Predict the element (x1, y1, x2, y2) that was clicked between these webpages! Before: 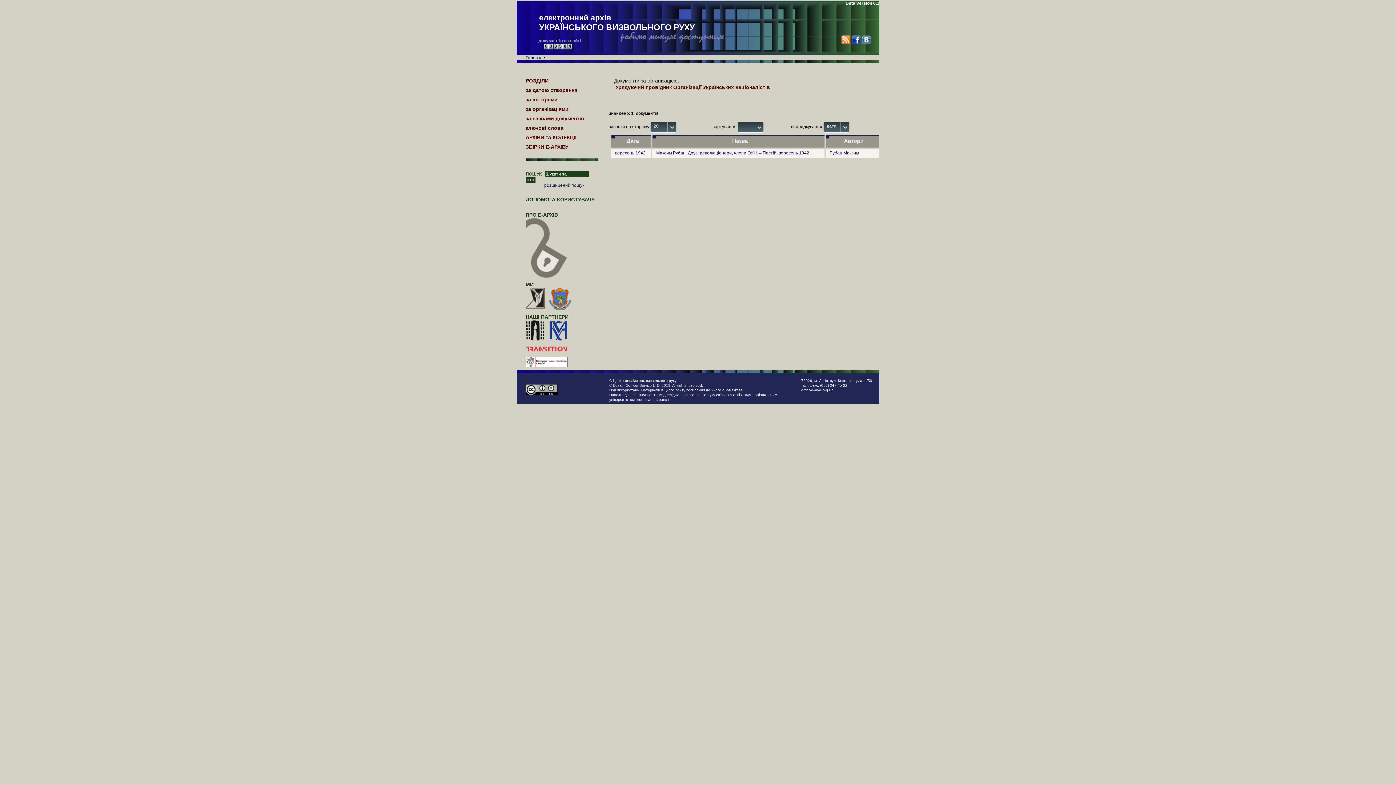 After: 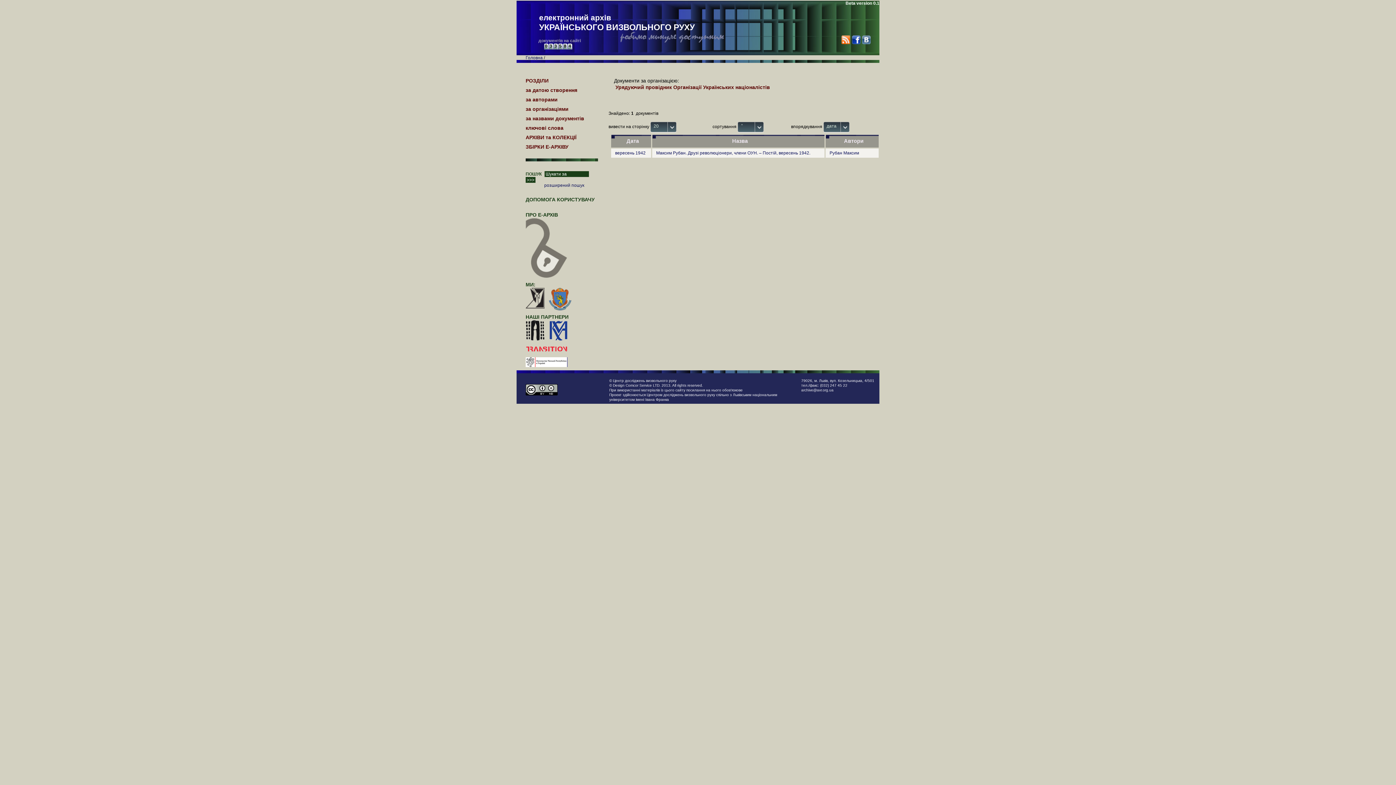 Action: label: VK bbox: (861, 35, 870, 44)